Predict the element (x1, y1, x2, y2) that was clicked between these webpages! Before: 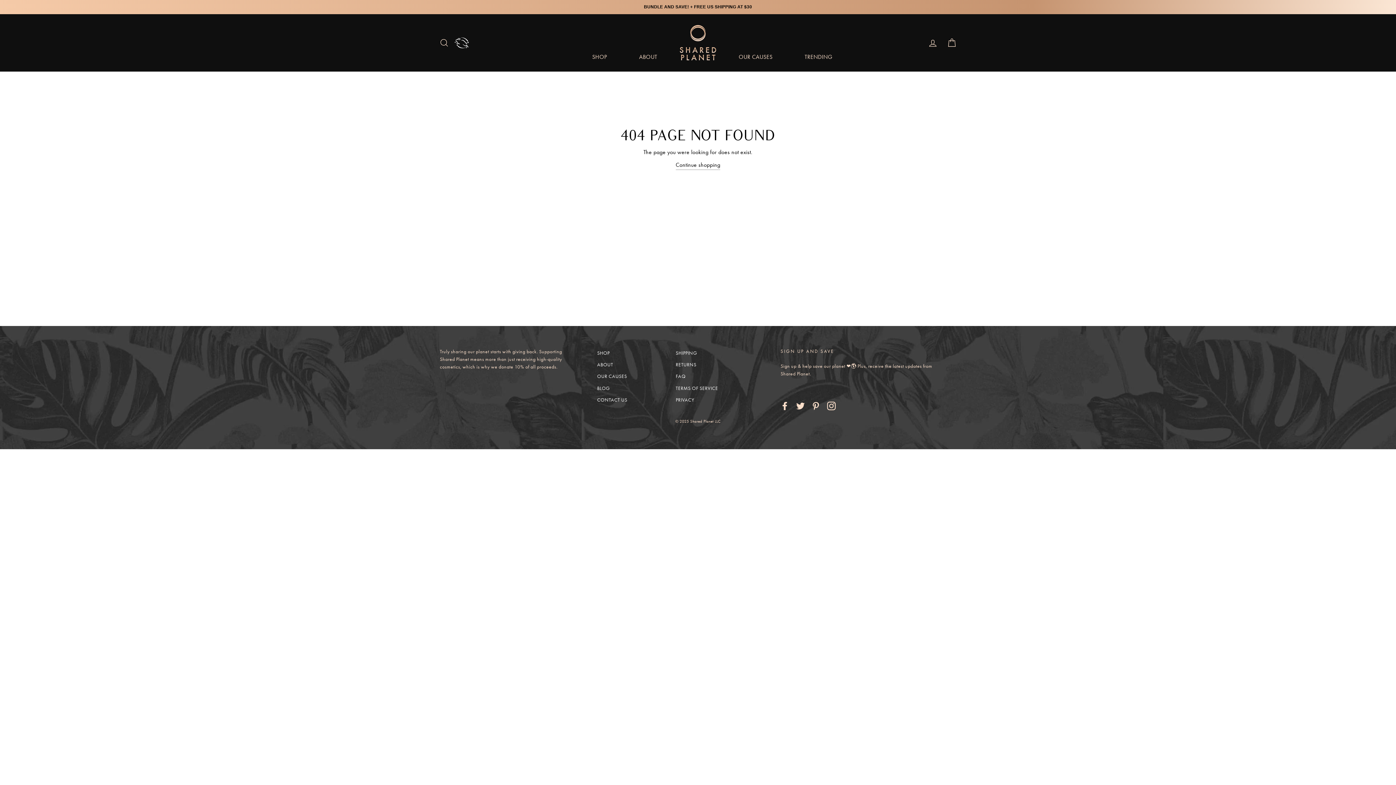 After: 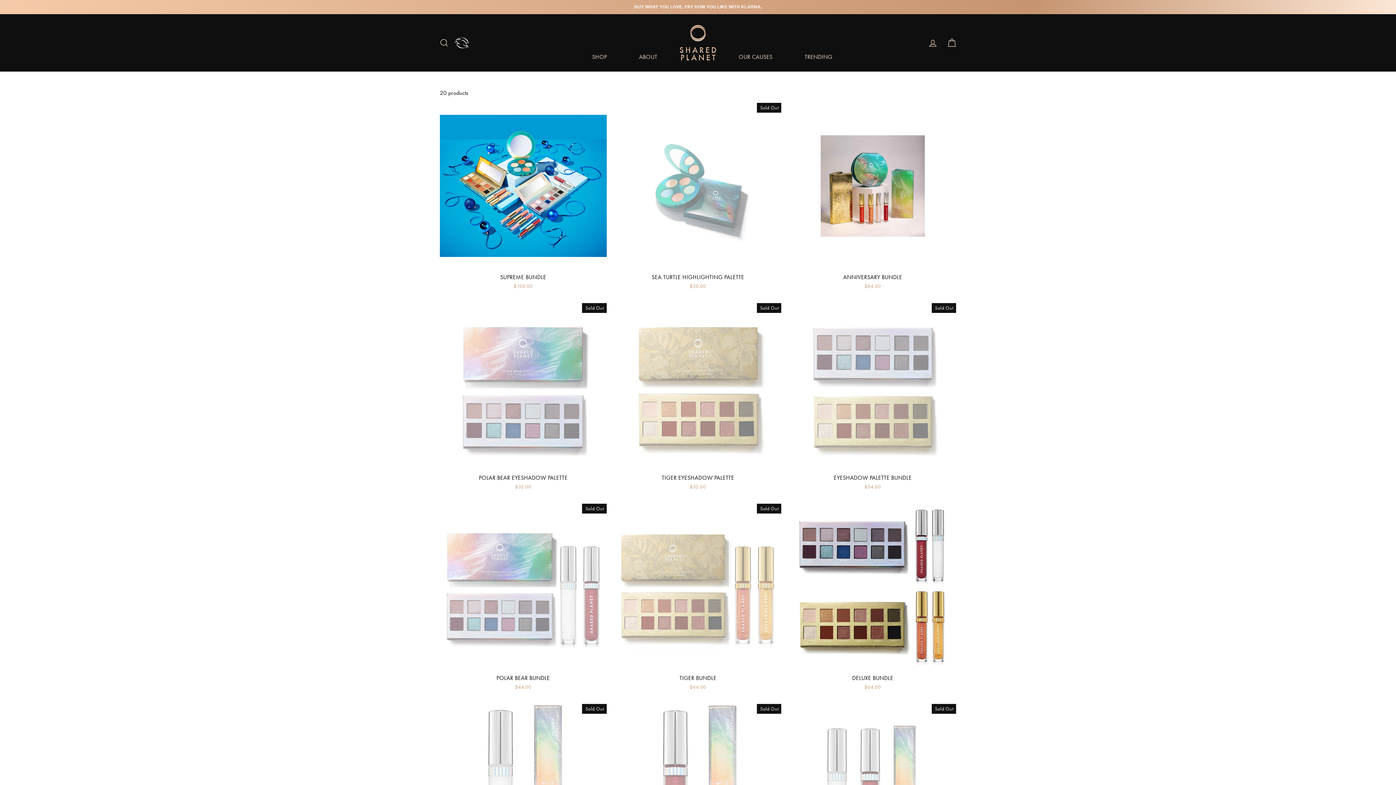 Action: label: SHOP bbox: (588, 49, 610, 64)